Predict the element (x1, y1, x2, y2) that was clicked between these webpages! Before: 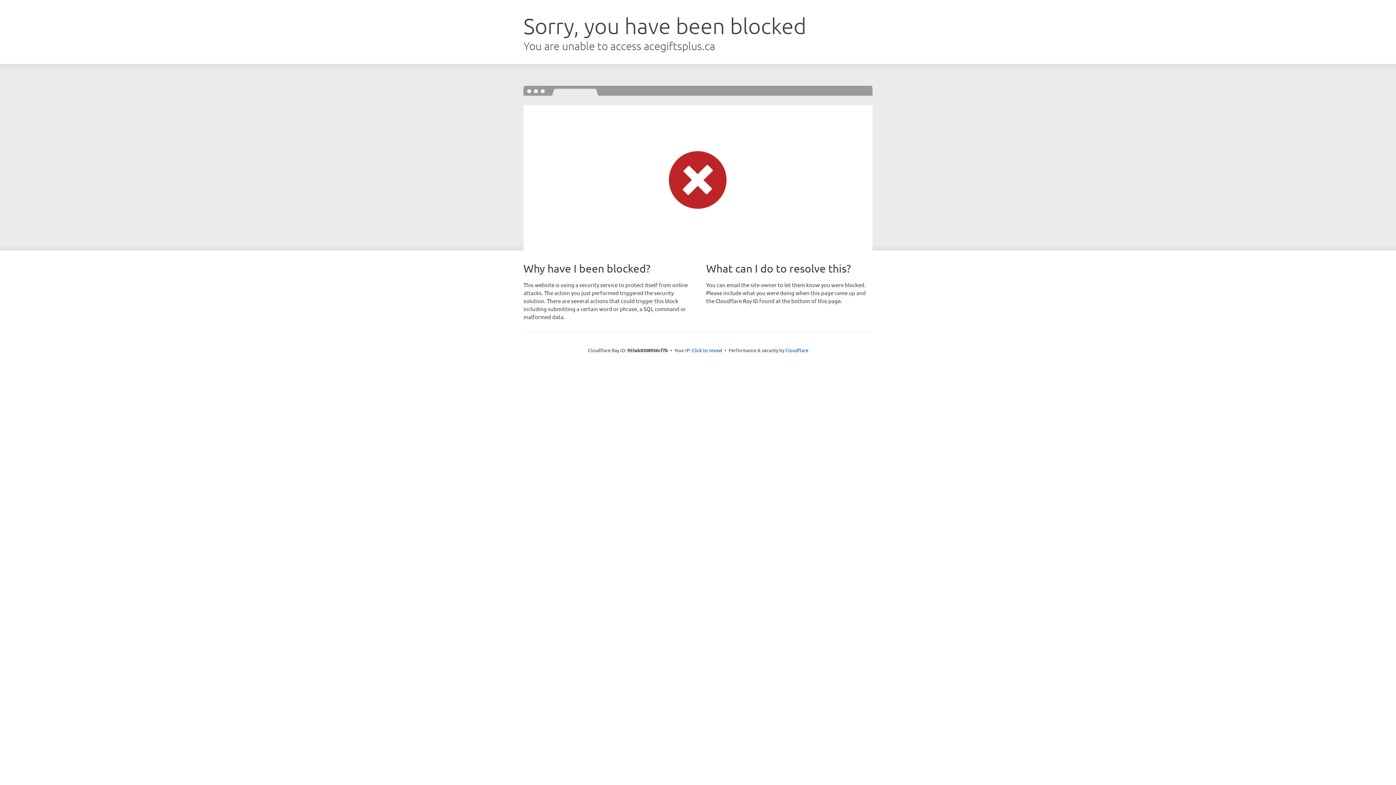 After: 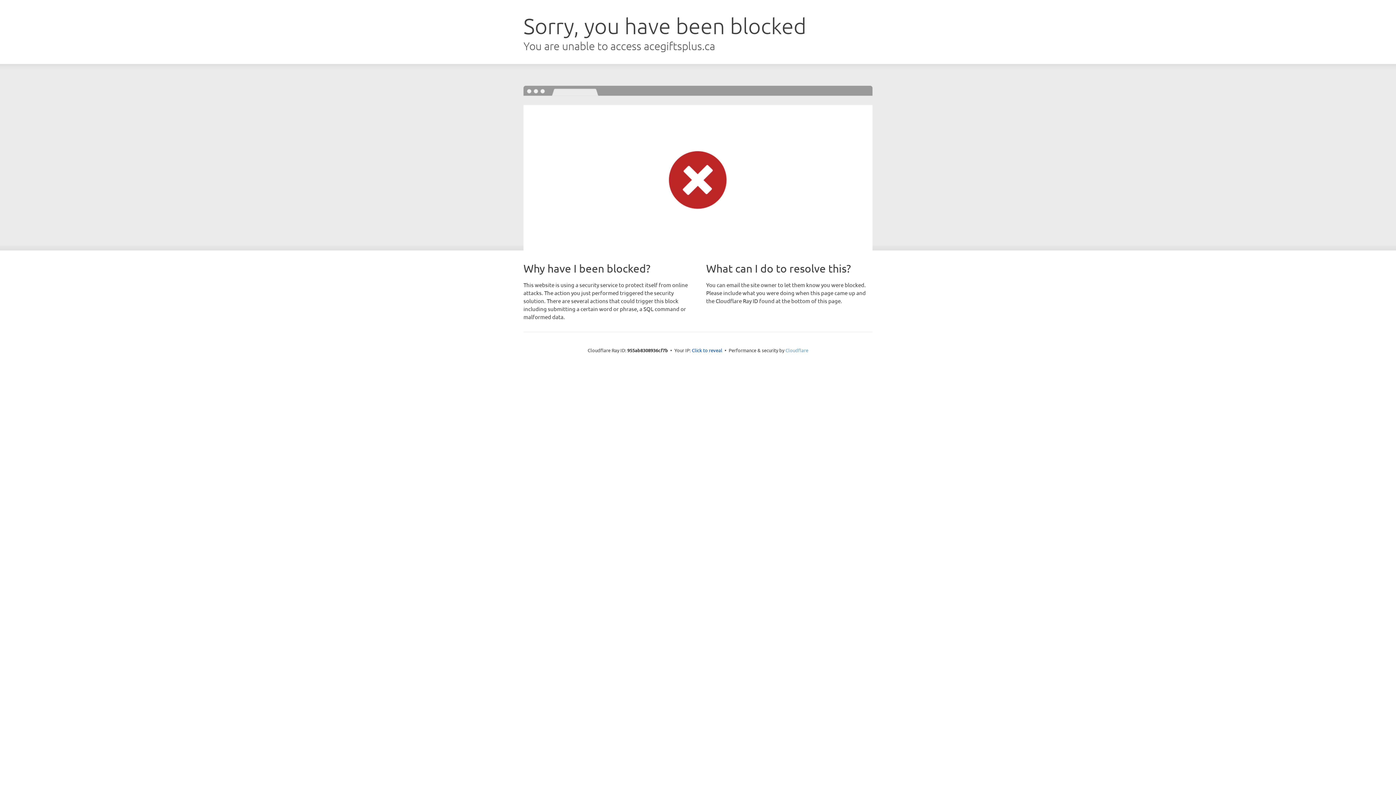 Action: label: Cloudflare bbox: (785, 347, 808, 353)